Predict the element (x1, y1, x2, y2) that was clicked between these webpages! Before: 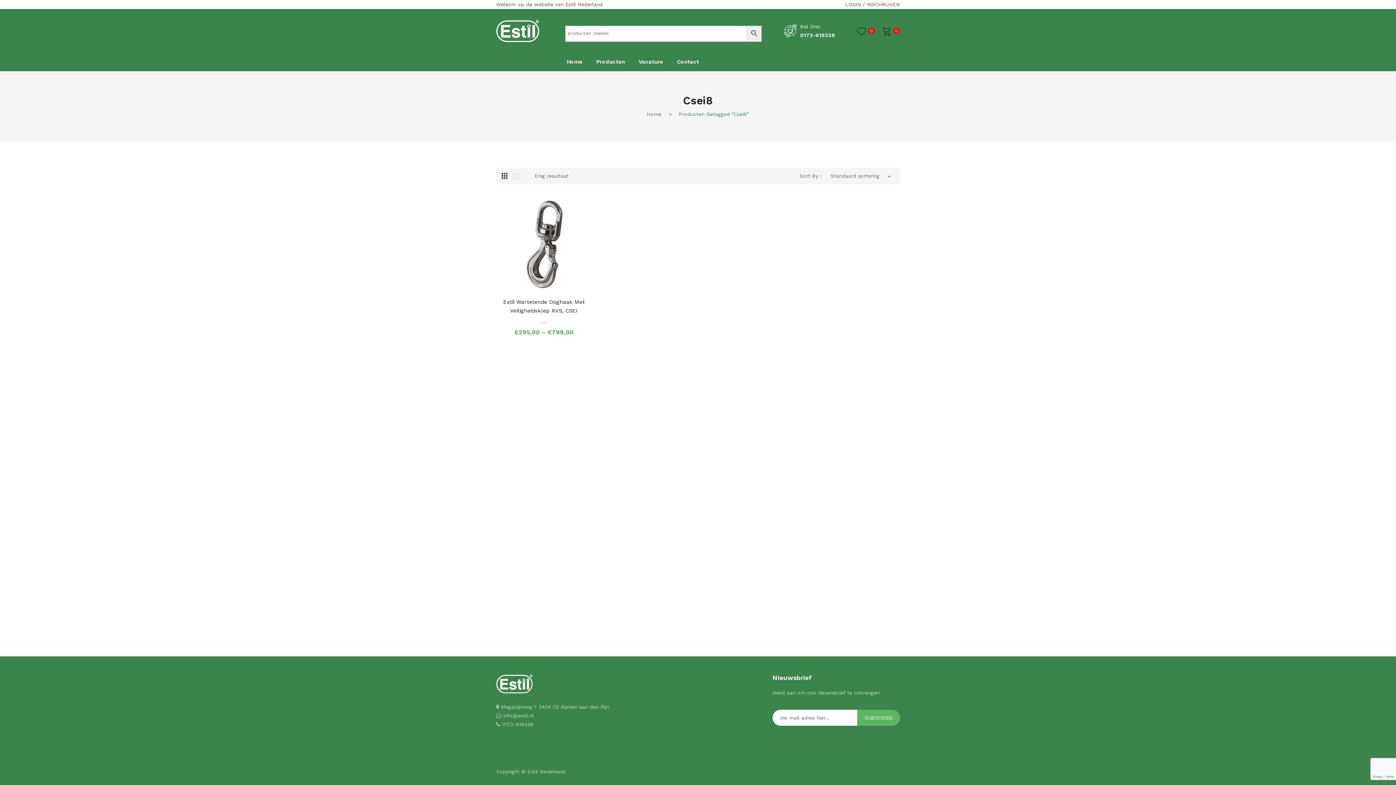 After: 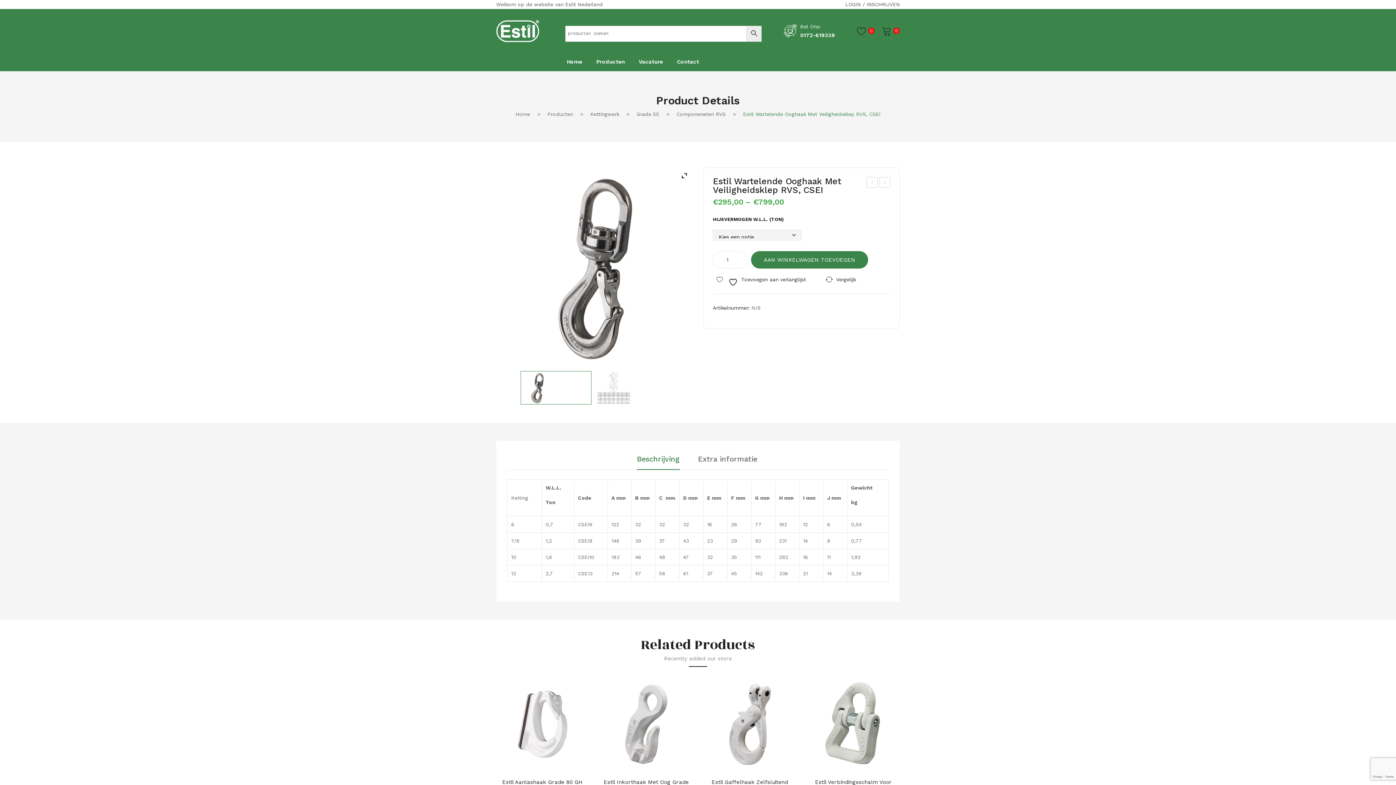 Action: bbox: (496, 297, 591, 315) label: Estil Wartelende Ooghaak Met Veiligheidsklep RVS, CSEI